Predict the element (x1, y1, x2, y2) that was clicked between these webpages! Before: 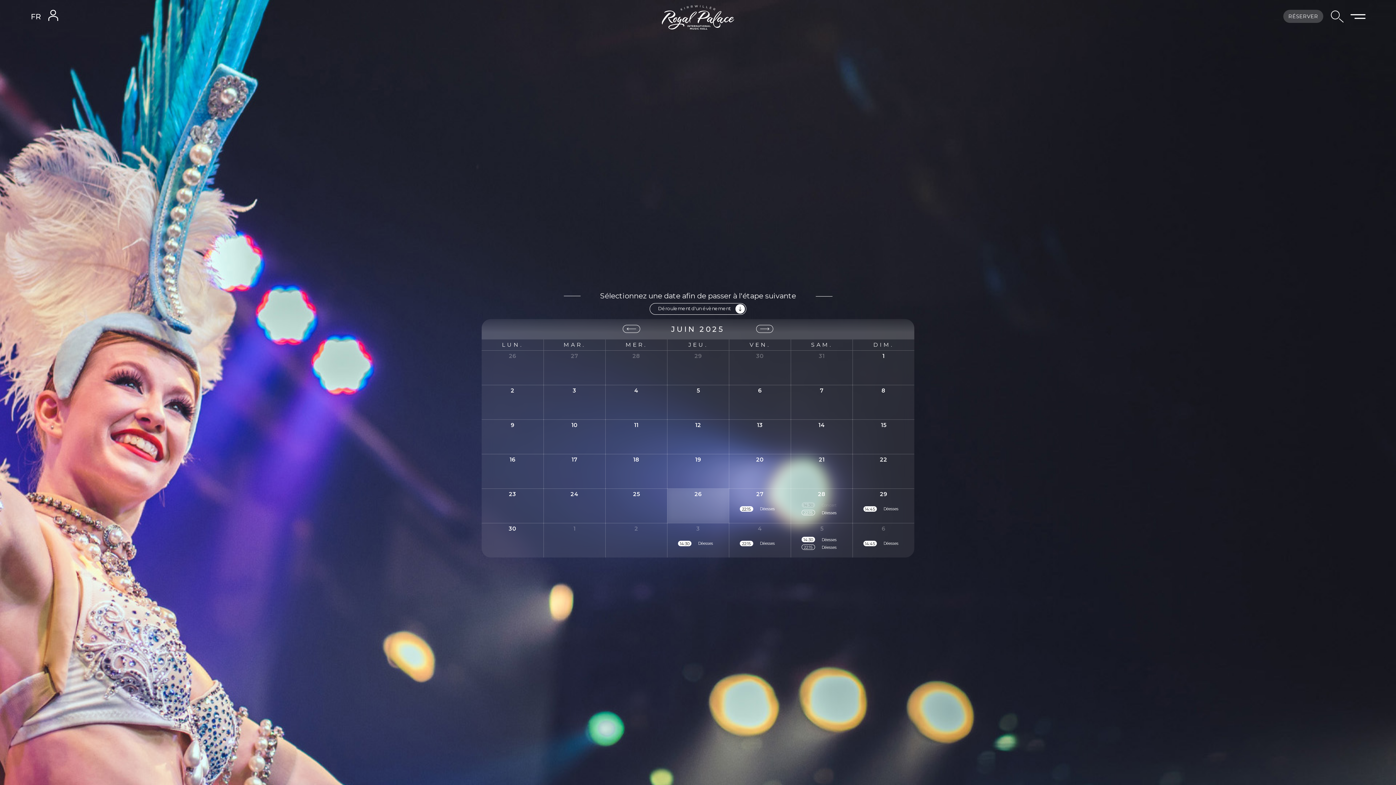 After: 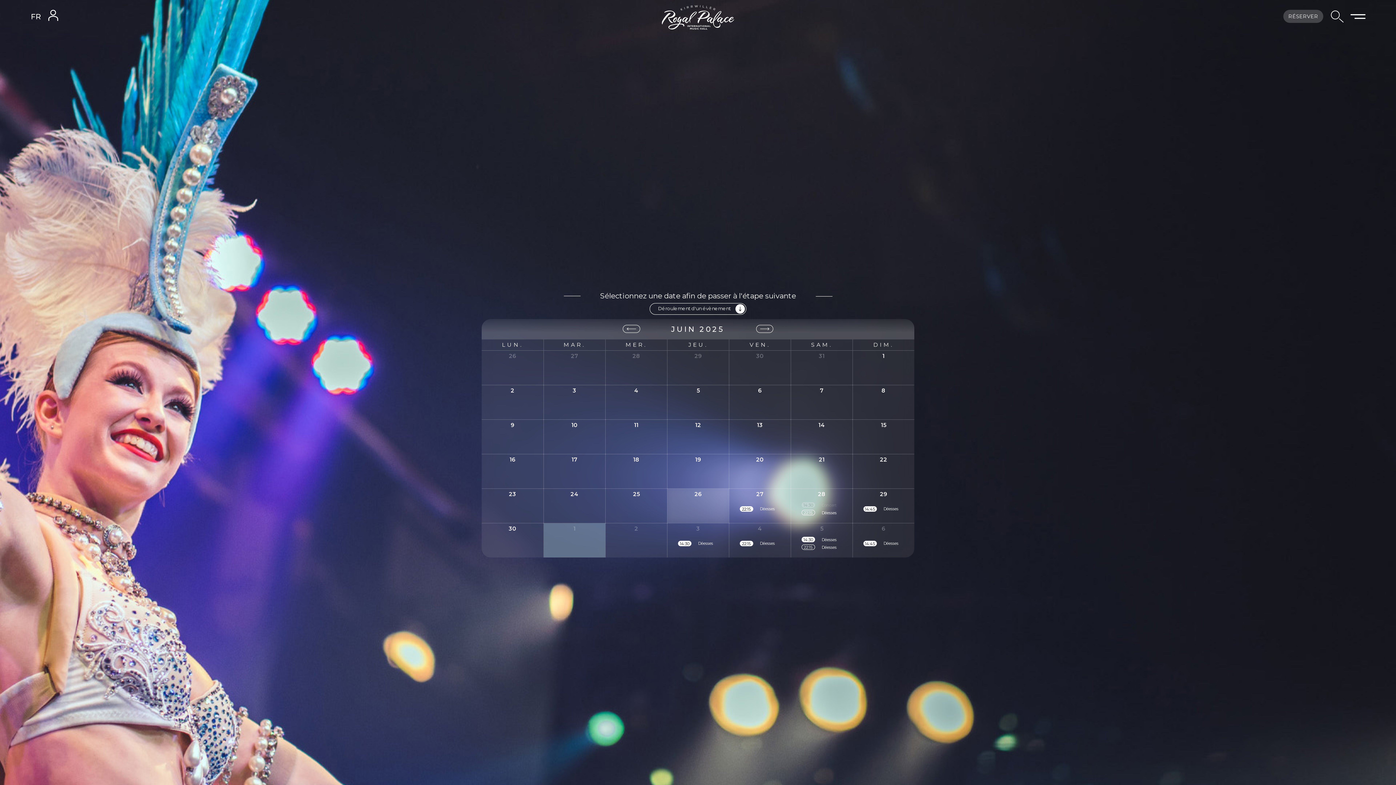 Action: bbox: (572, 523, 577, 531) label: 1 juillet 2025